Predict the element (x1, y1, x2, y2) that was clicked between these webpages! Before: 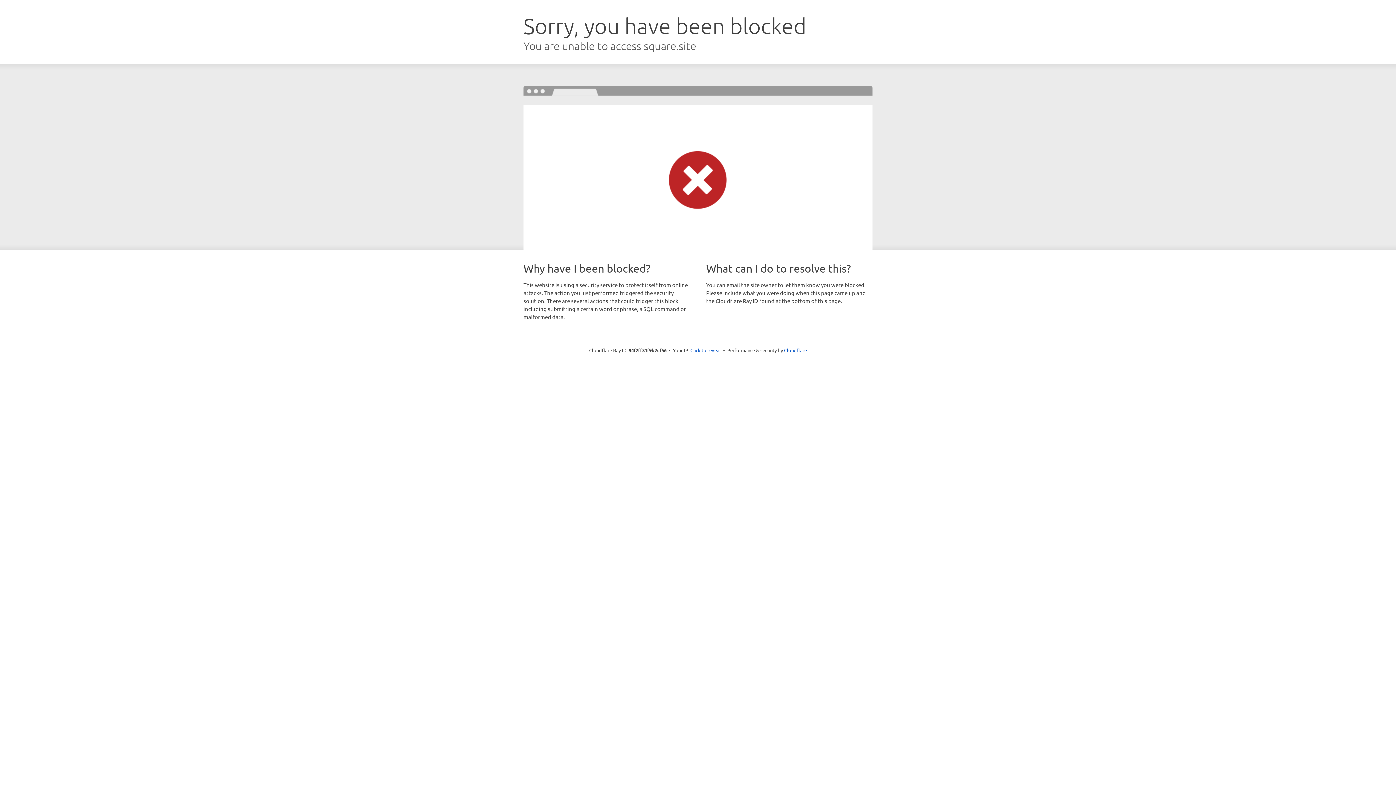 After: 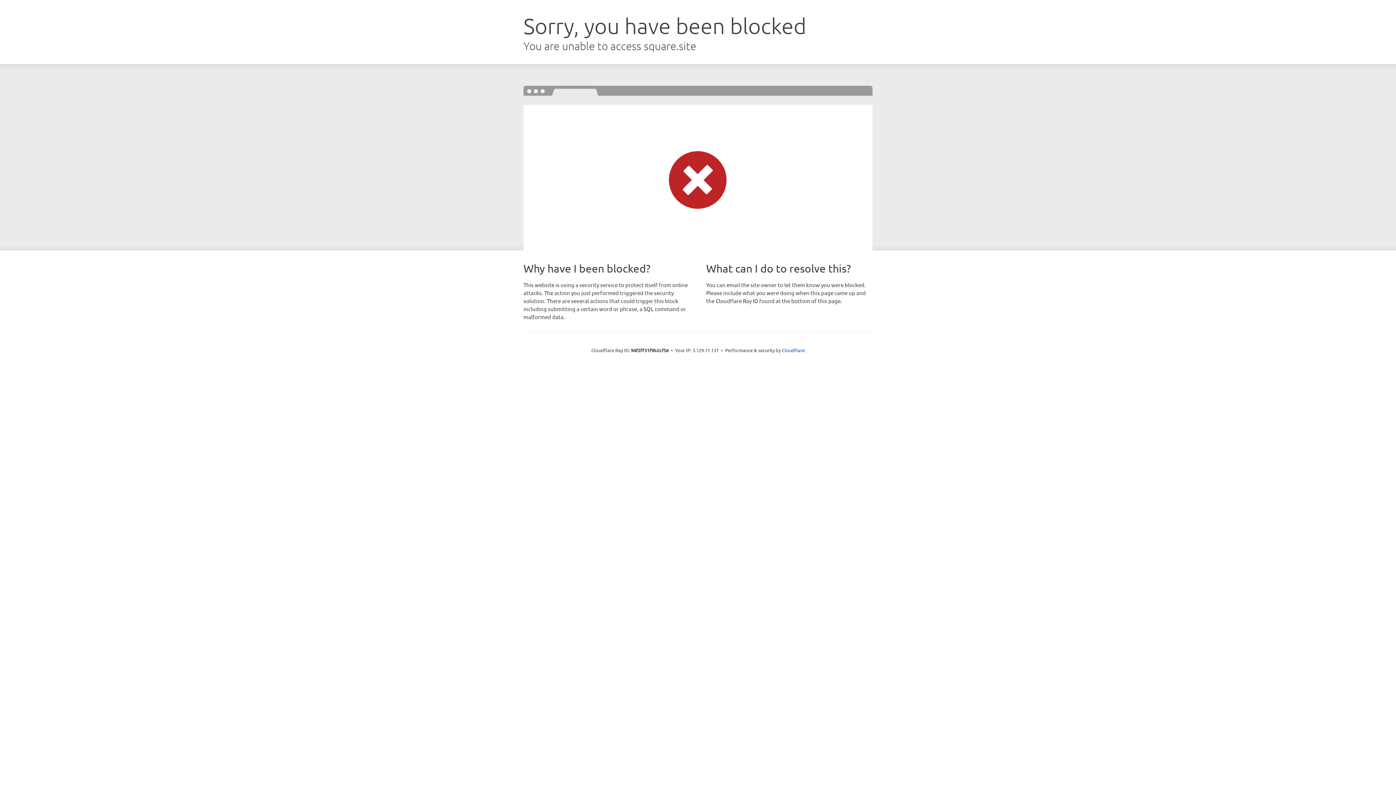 Action: bbox: (690, 346, 721, 353) label: Click to reveal